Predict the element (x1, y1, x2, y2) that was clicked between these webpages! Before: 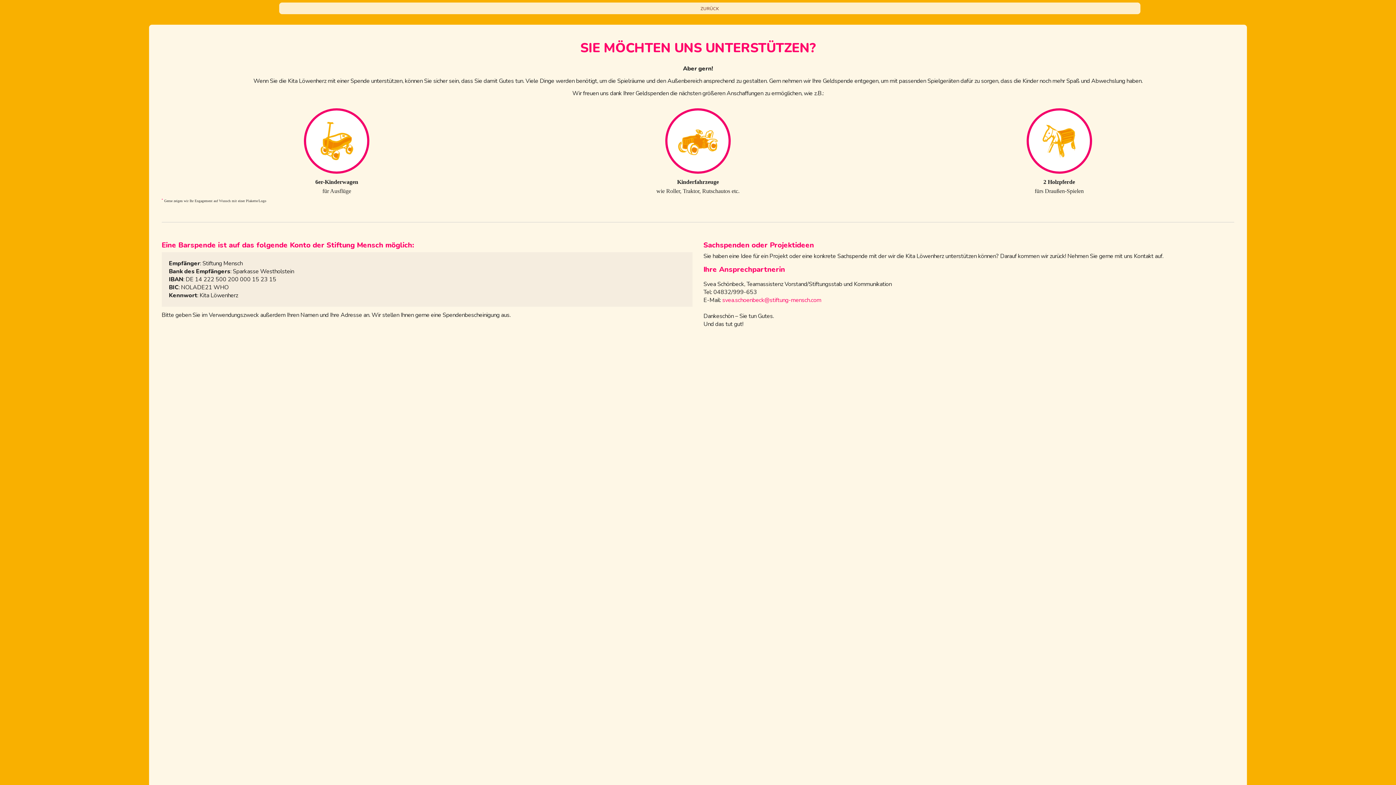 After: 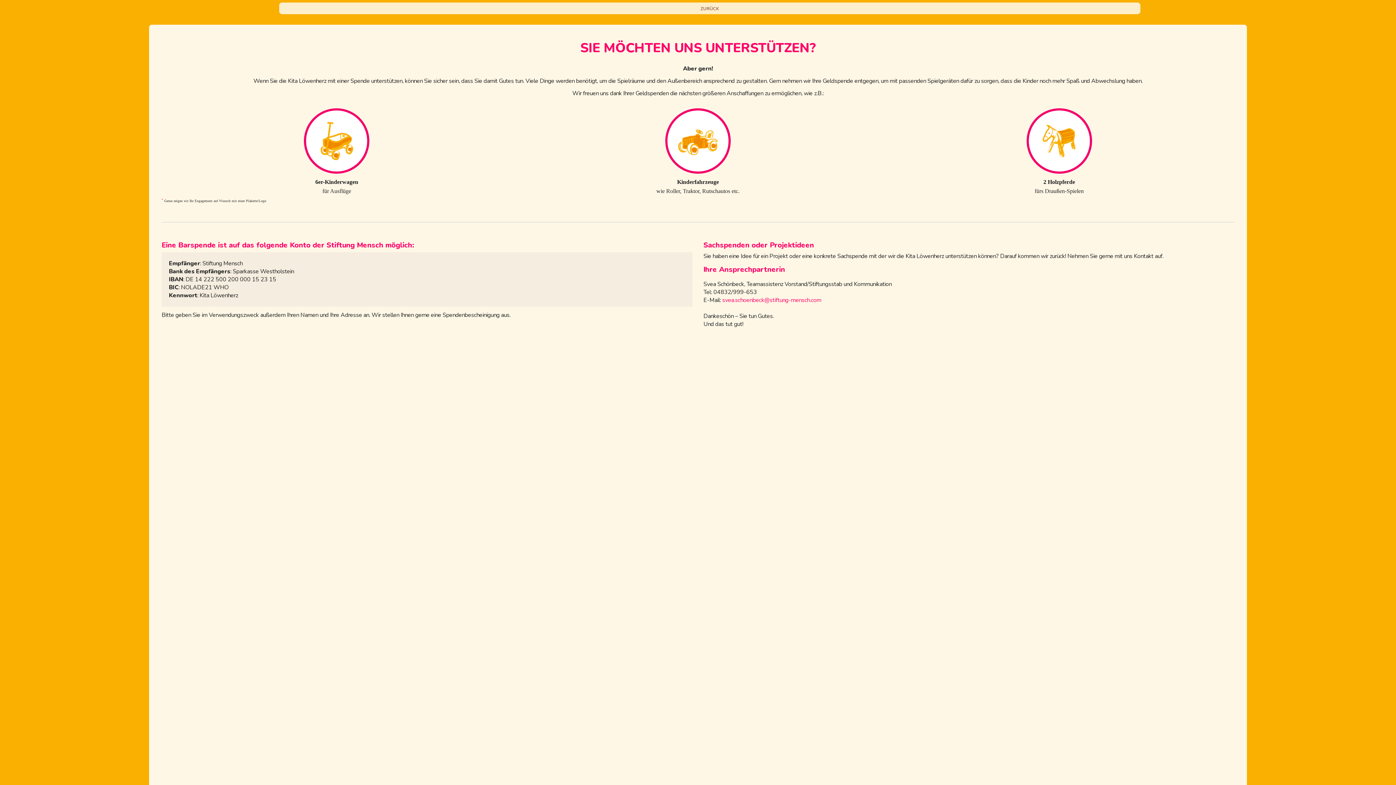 Action: bbox: (722, 296, 821, 304) label: svea.schoenbeck@stiftung-mensch.com